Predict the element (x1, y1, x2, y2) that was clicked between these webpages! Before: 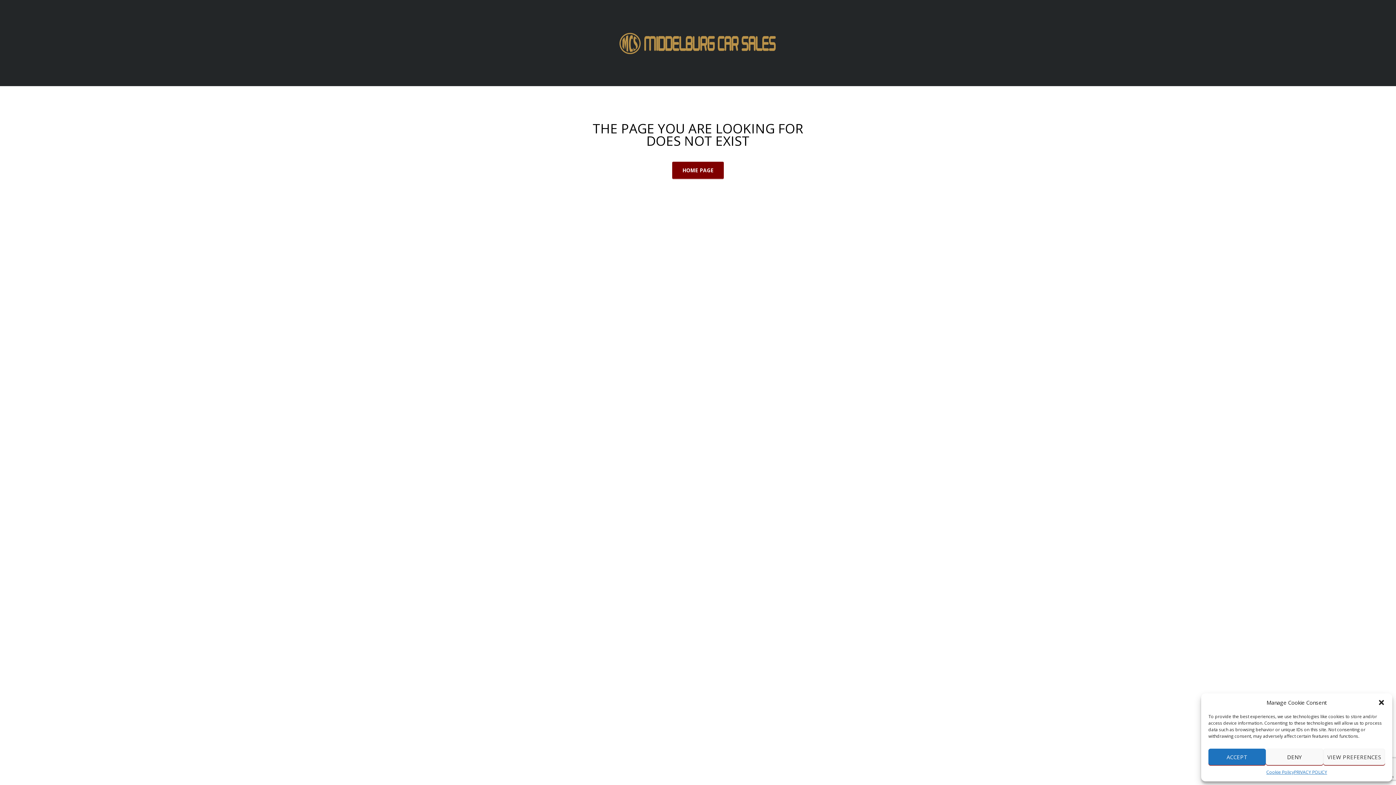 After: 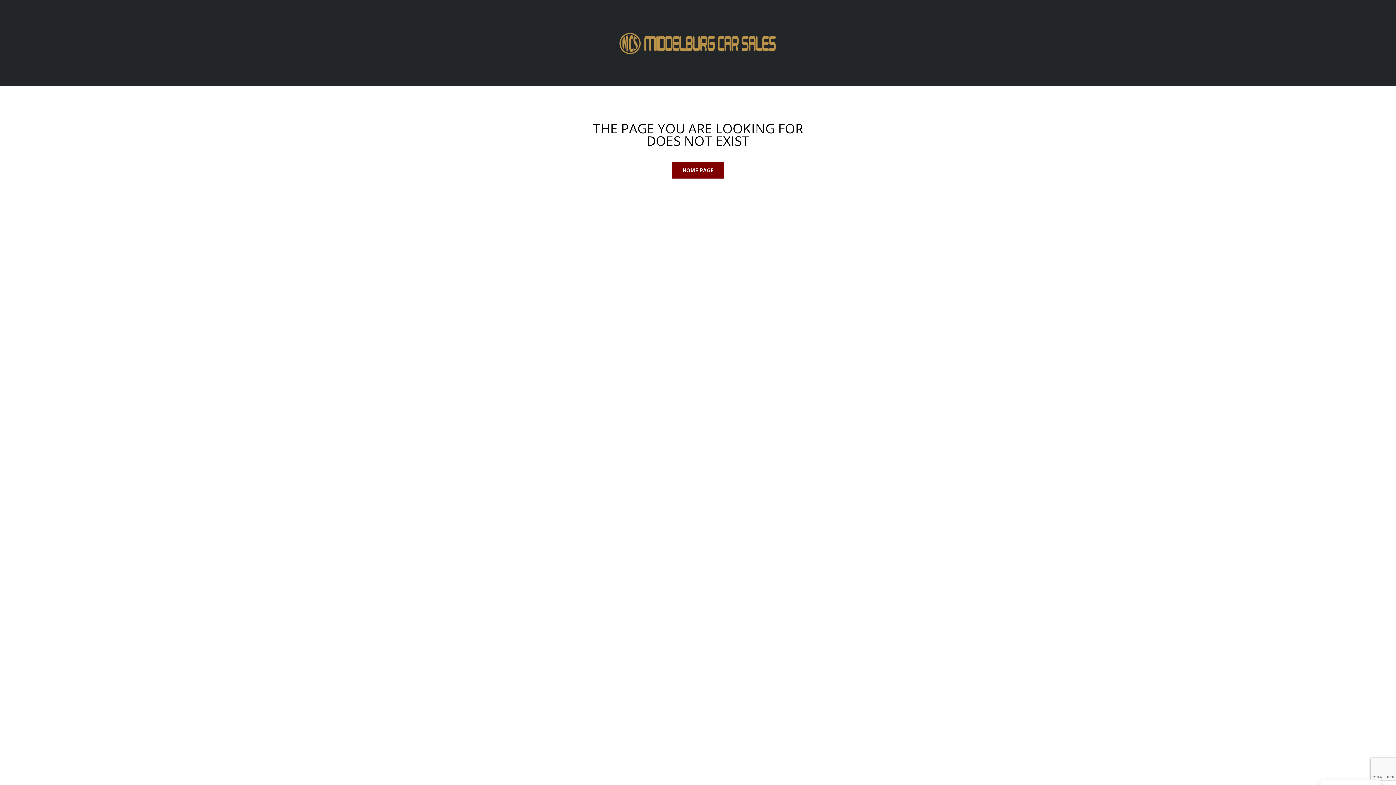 Action: label: DENY bbox: (1266, 749, 1323, 765)